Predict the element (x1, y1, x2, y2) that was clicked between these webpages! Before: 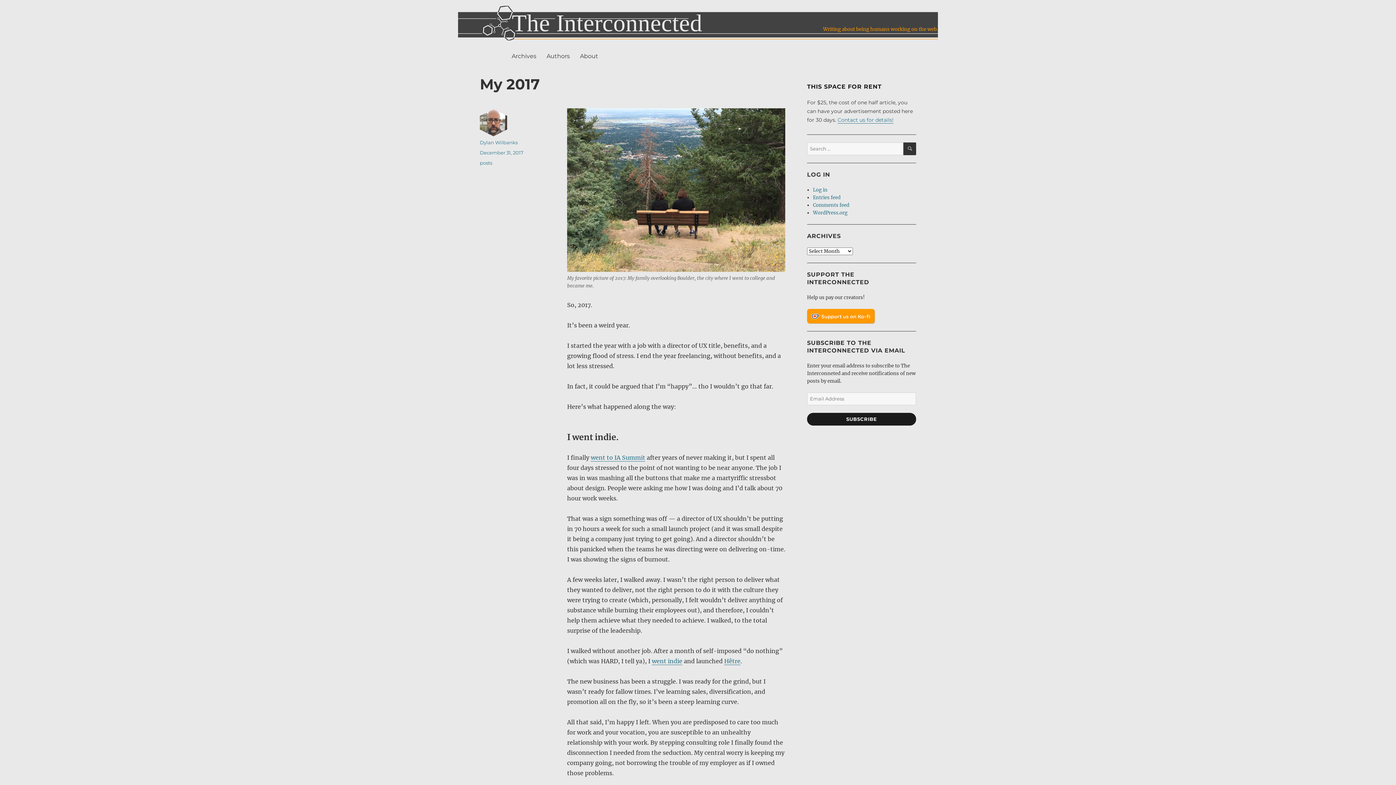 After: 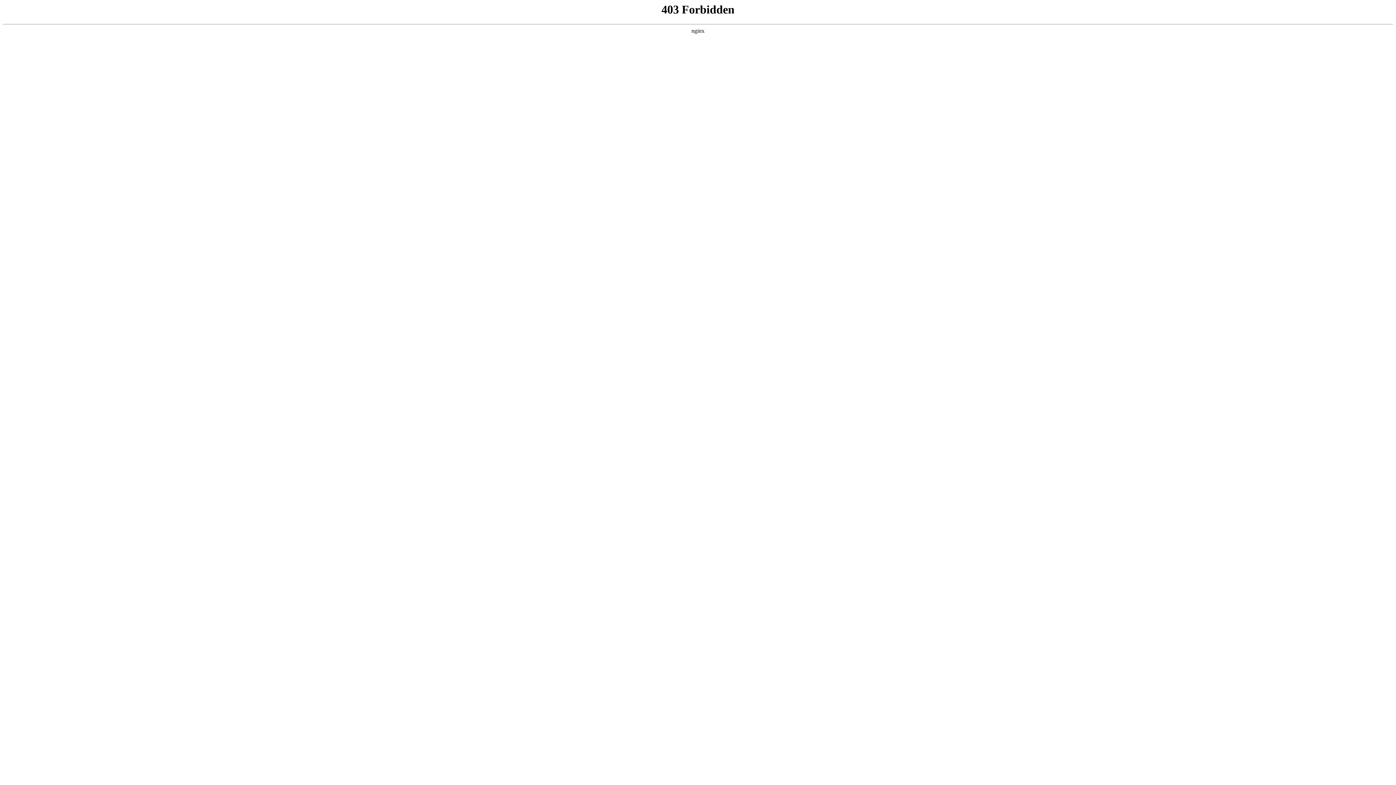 Action: label: WordPress.org bbox: (813, 209, 847, 216)